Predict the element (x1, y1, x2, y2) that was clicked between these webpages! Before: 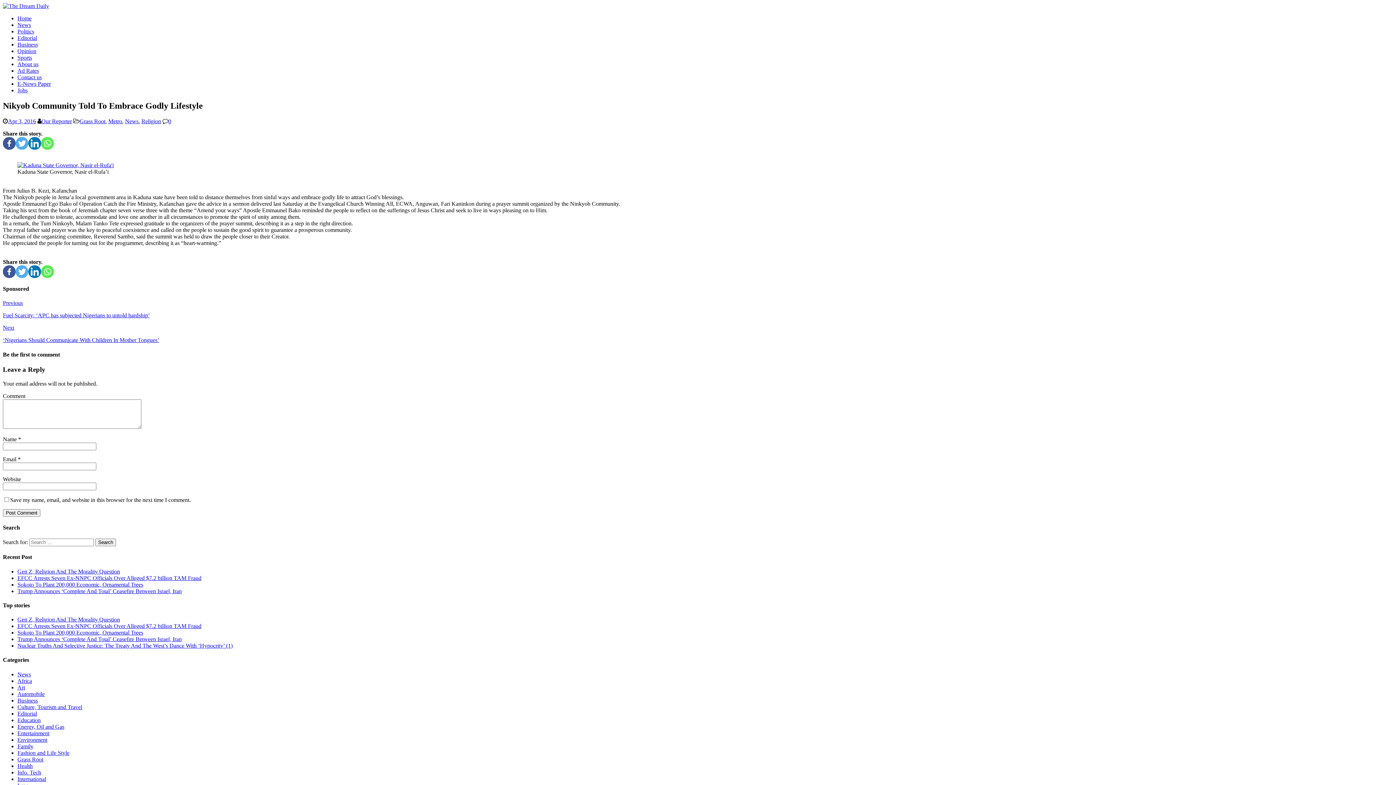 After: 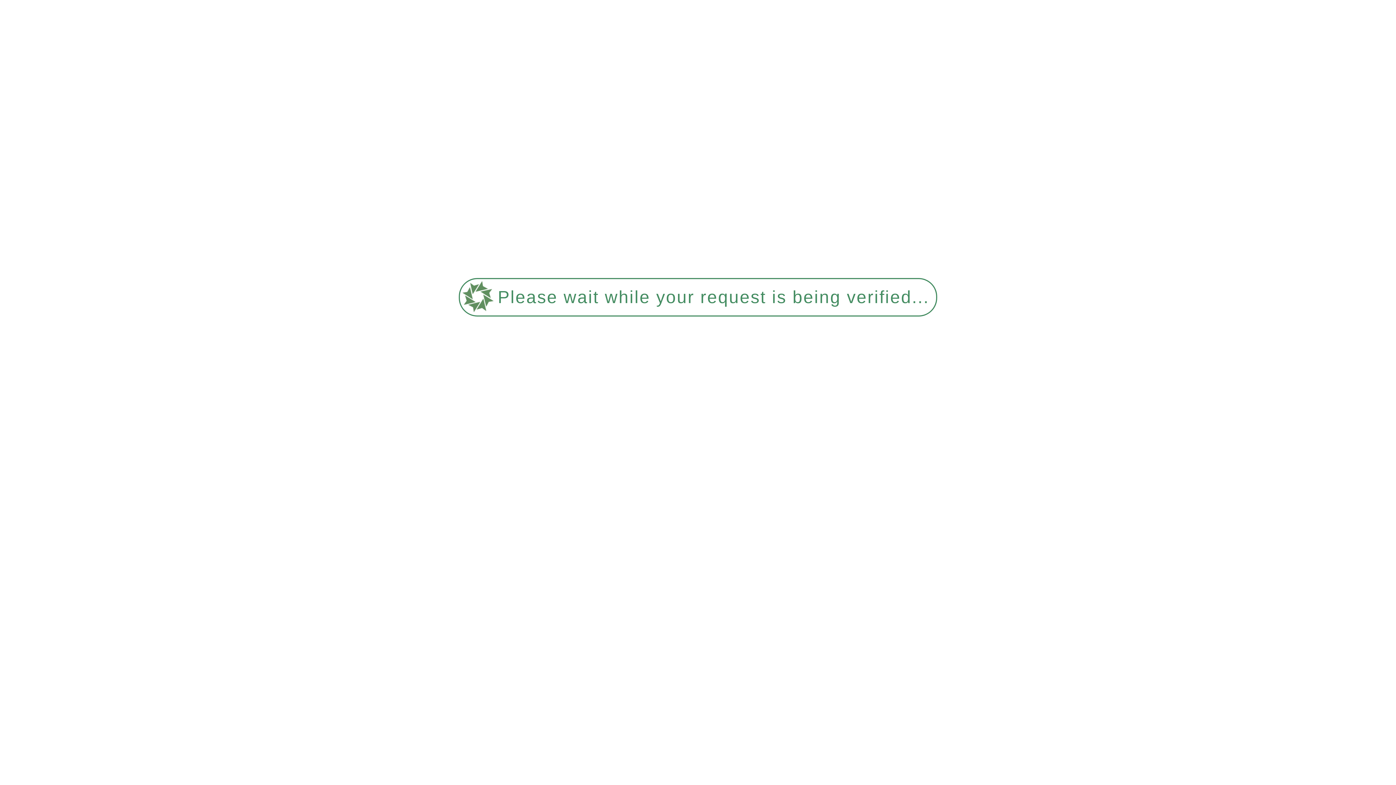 Action: bbox: (17, 743, 33, 749) label: Family